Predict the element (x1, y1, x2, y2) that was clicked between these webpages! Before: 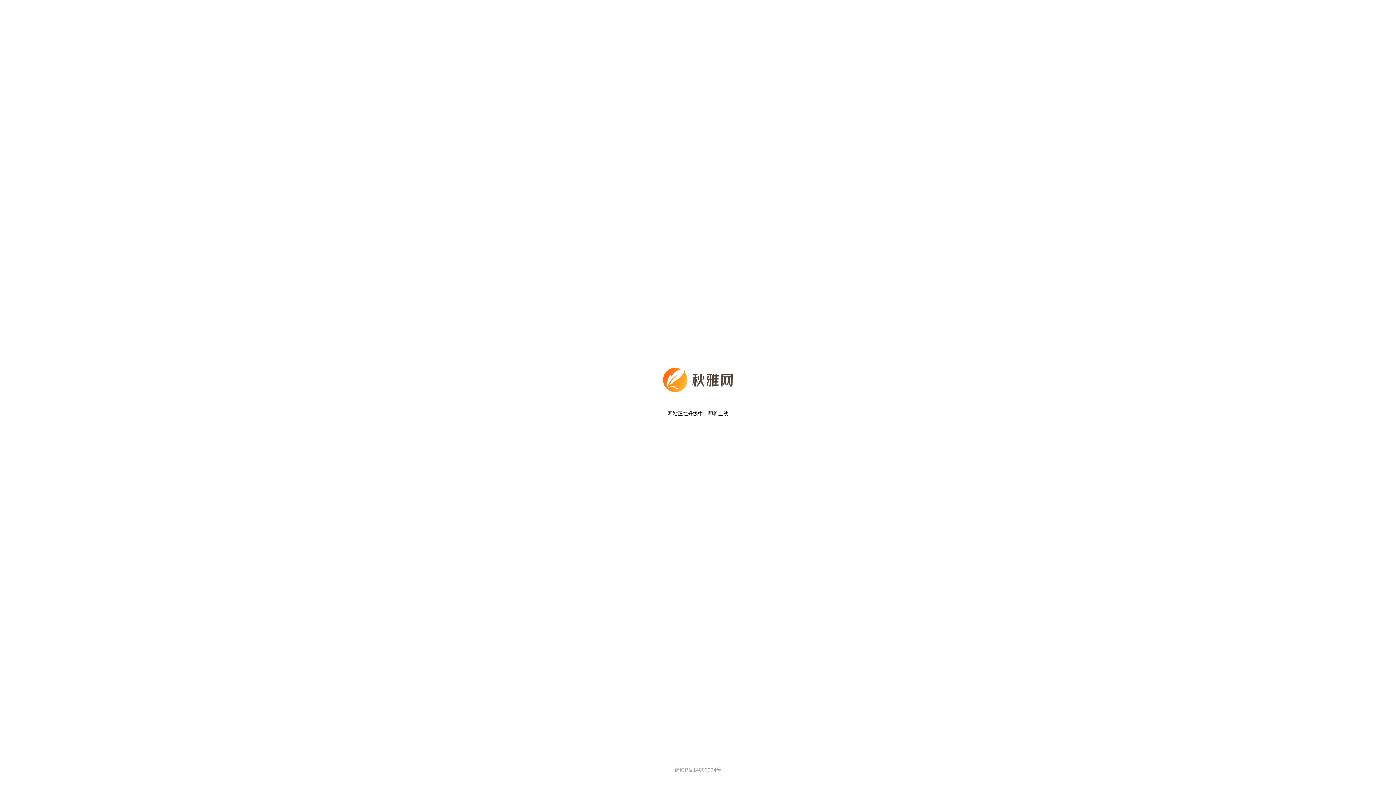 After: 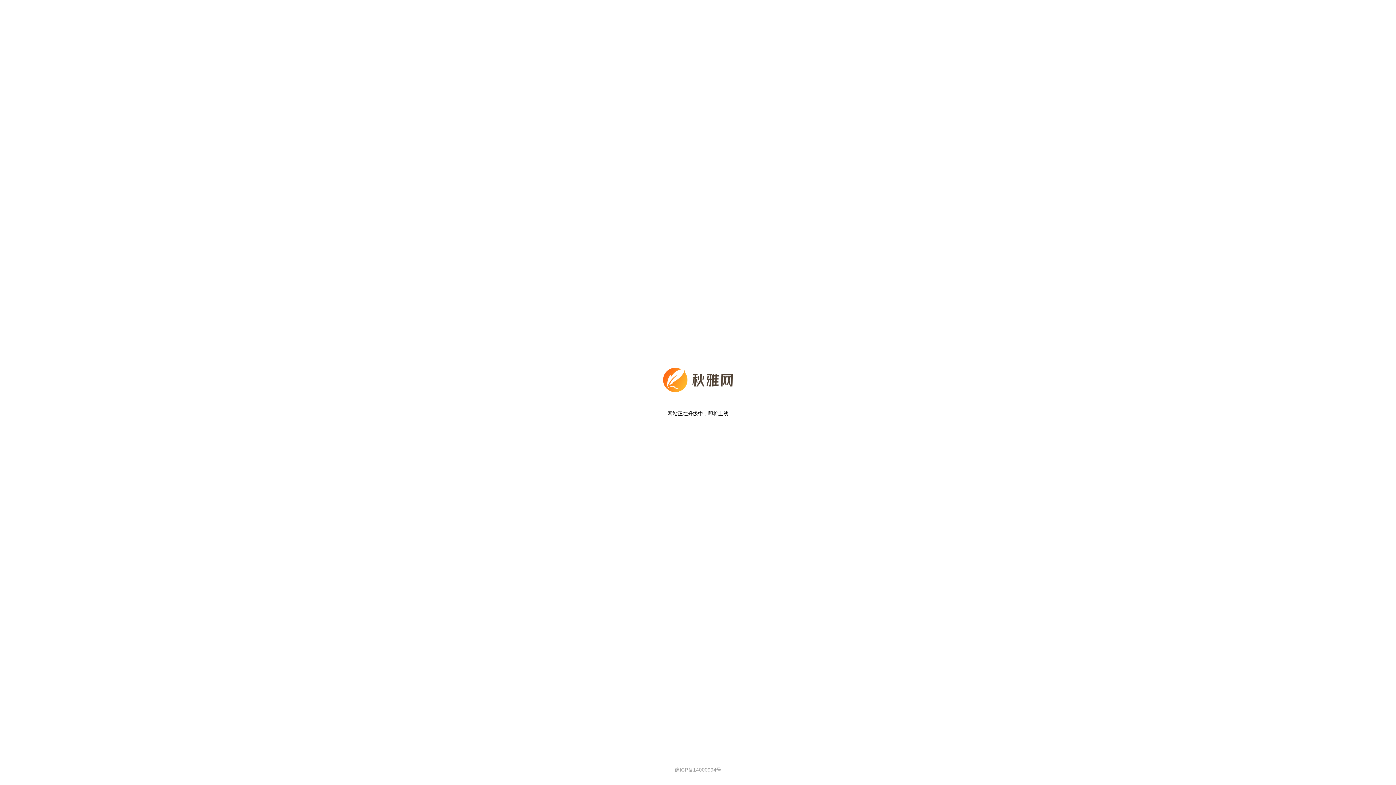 Action: label: 豫ICP备14000994号 bbox: (674, 767, 721, 773)